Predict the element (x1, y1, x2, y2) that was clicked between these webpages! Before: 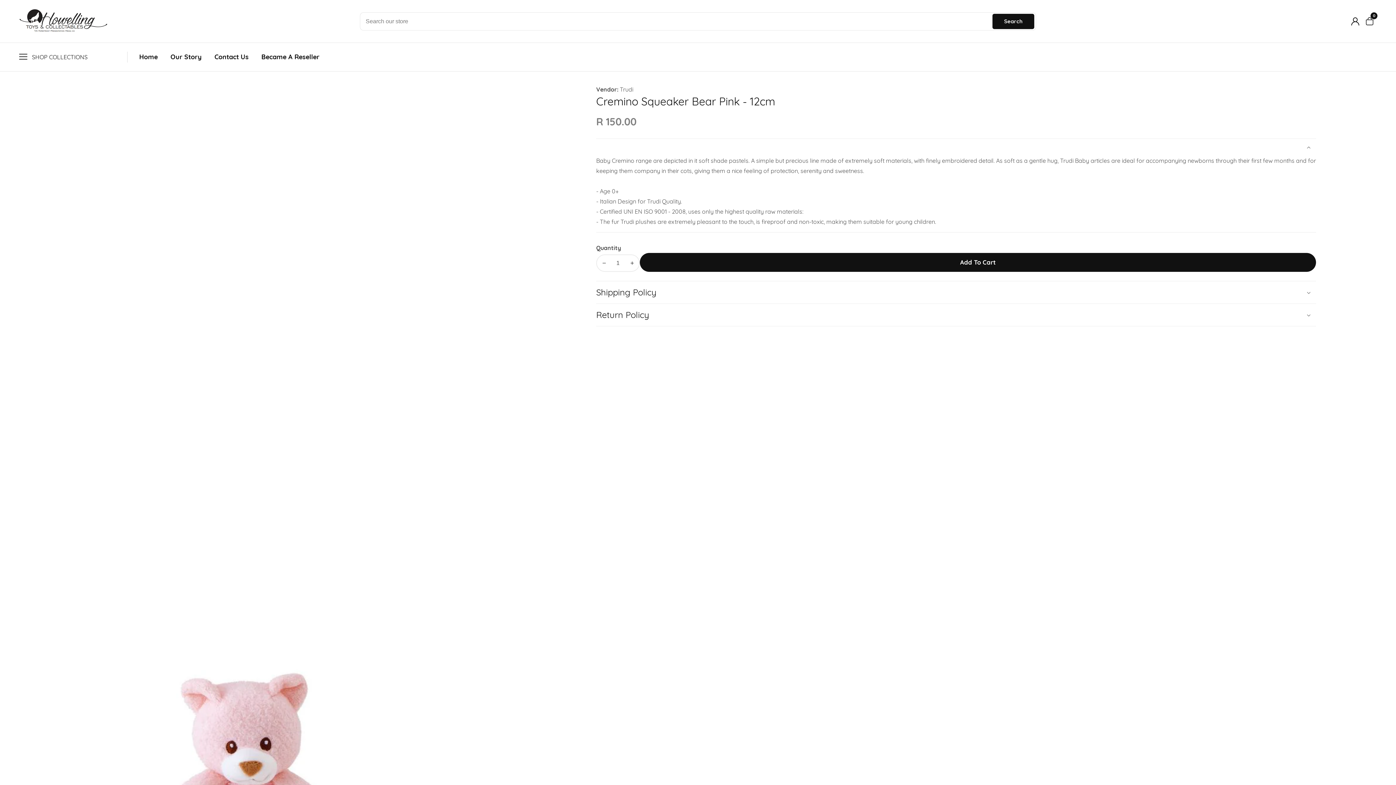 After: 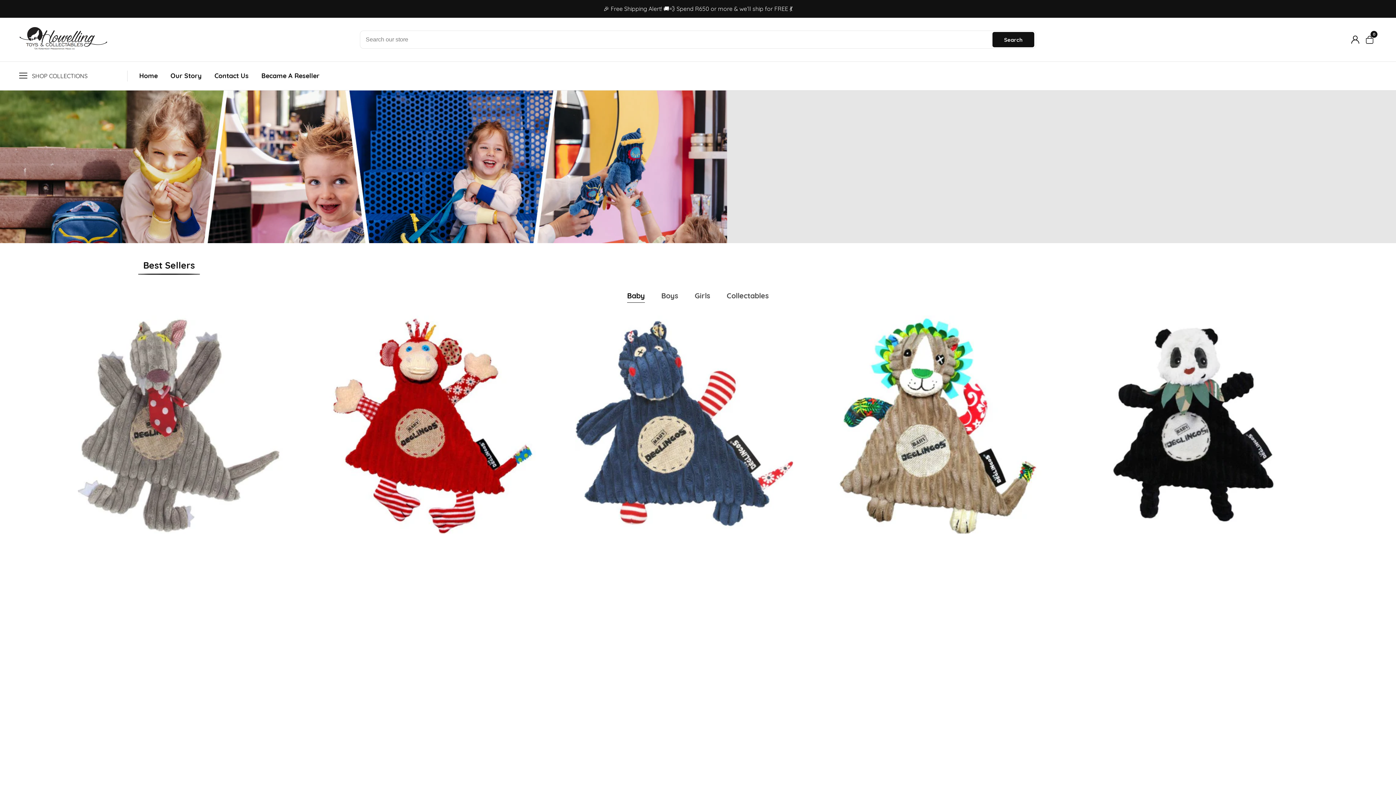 Action: label: Home bbox: (139, 42, 157, 71)